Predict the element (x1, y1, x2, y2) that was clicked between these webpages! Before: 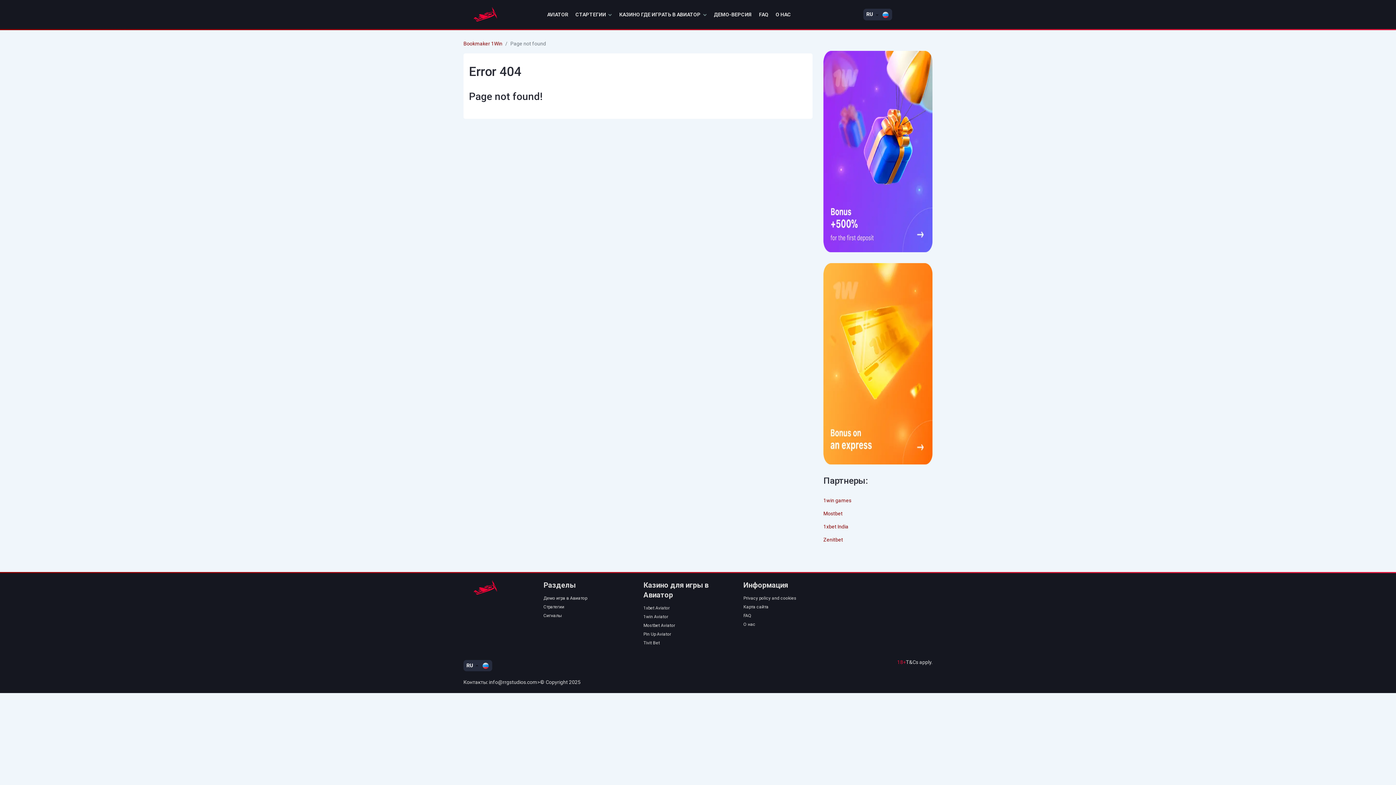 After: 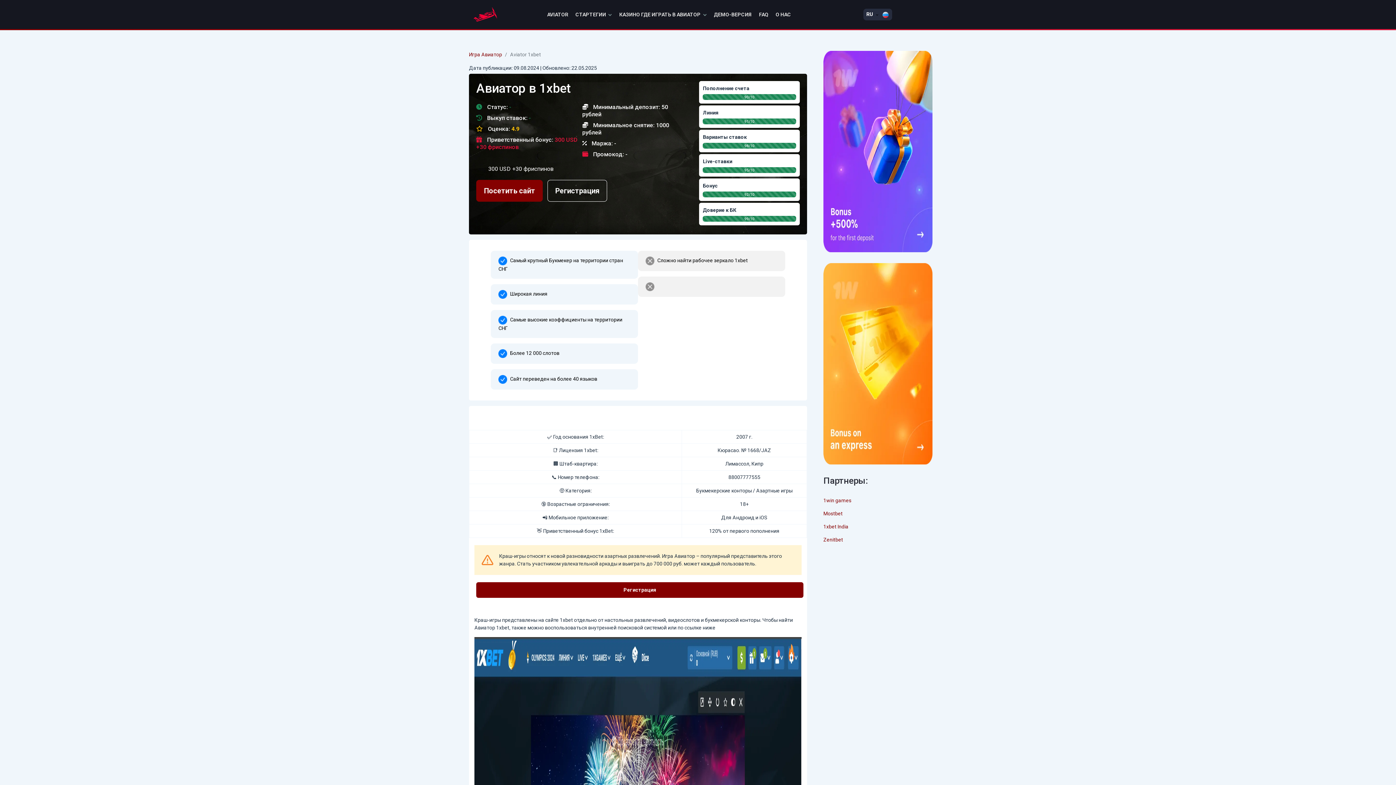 Action: label: 1xbet Aviator bbox: (643, 602, 732, 610)